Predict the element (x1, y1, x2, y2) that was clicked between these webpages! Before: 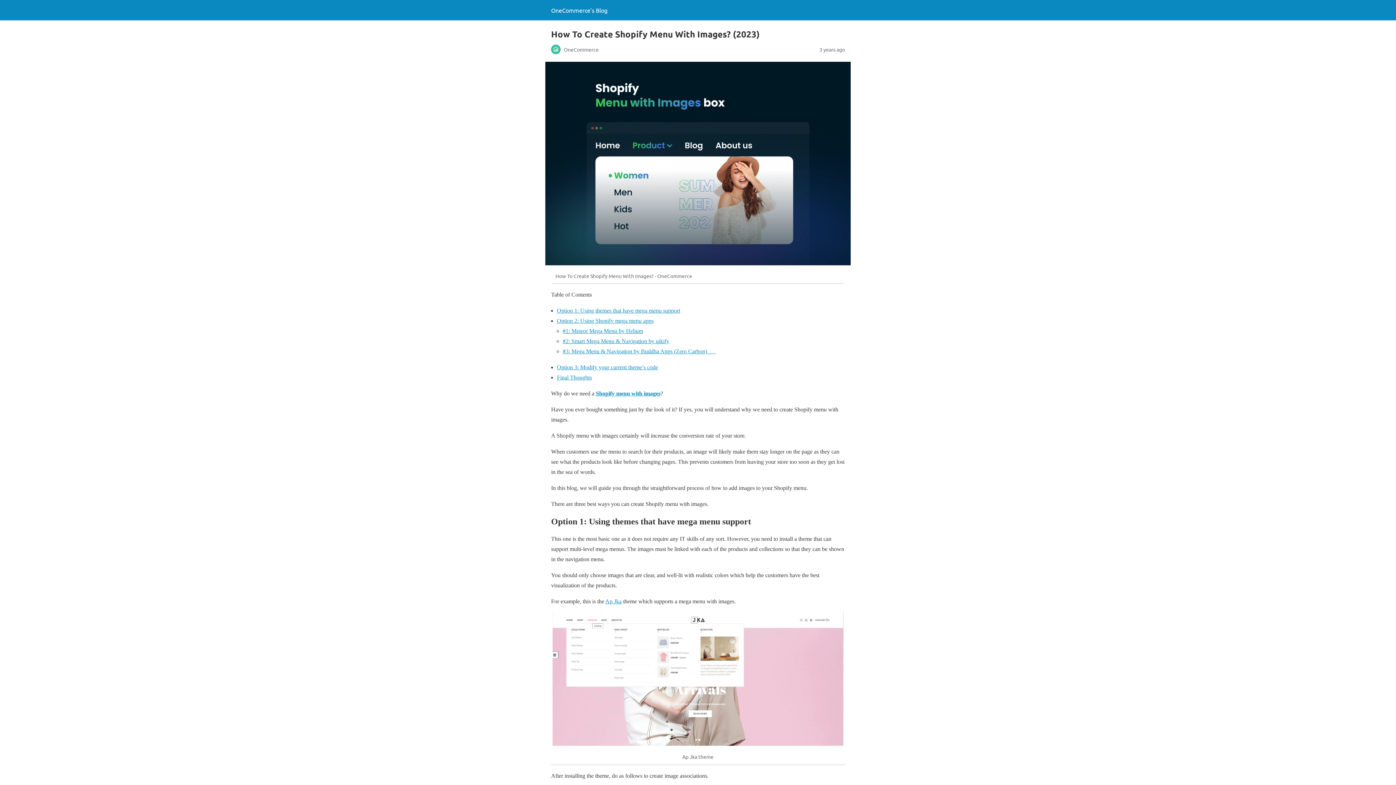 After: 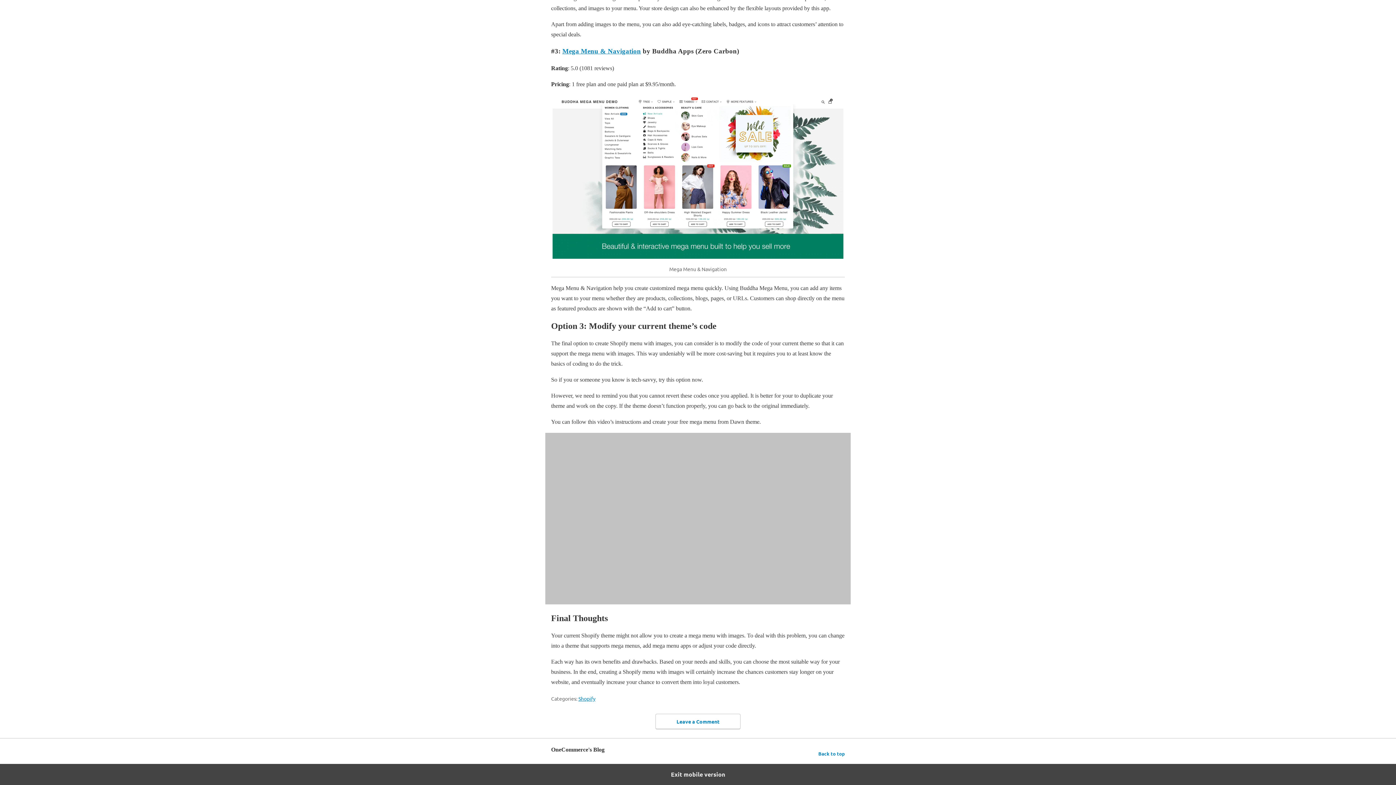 Action: label: Option 3: Modify your current theme’s code bbox: (557, 364, 658, 370)